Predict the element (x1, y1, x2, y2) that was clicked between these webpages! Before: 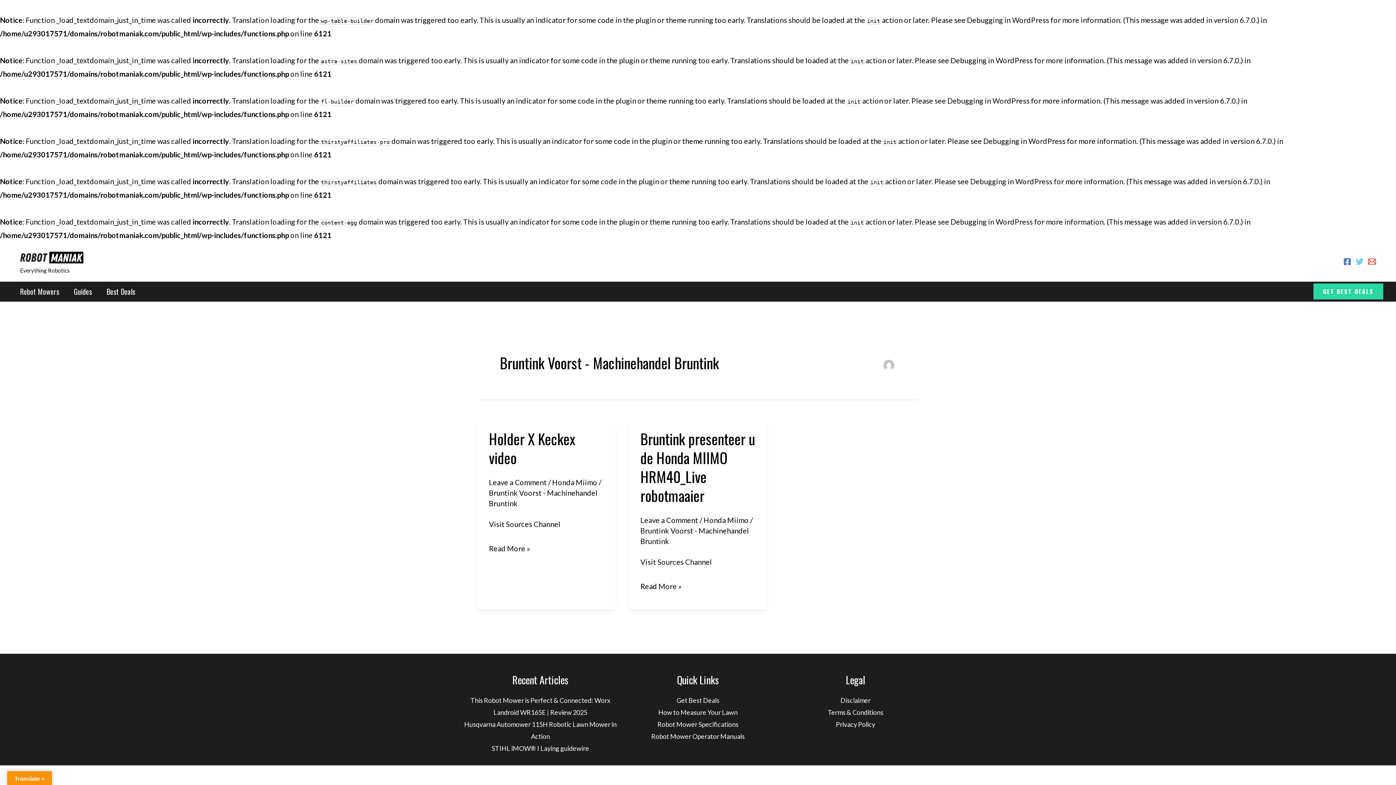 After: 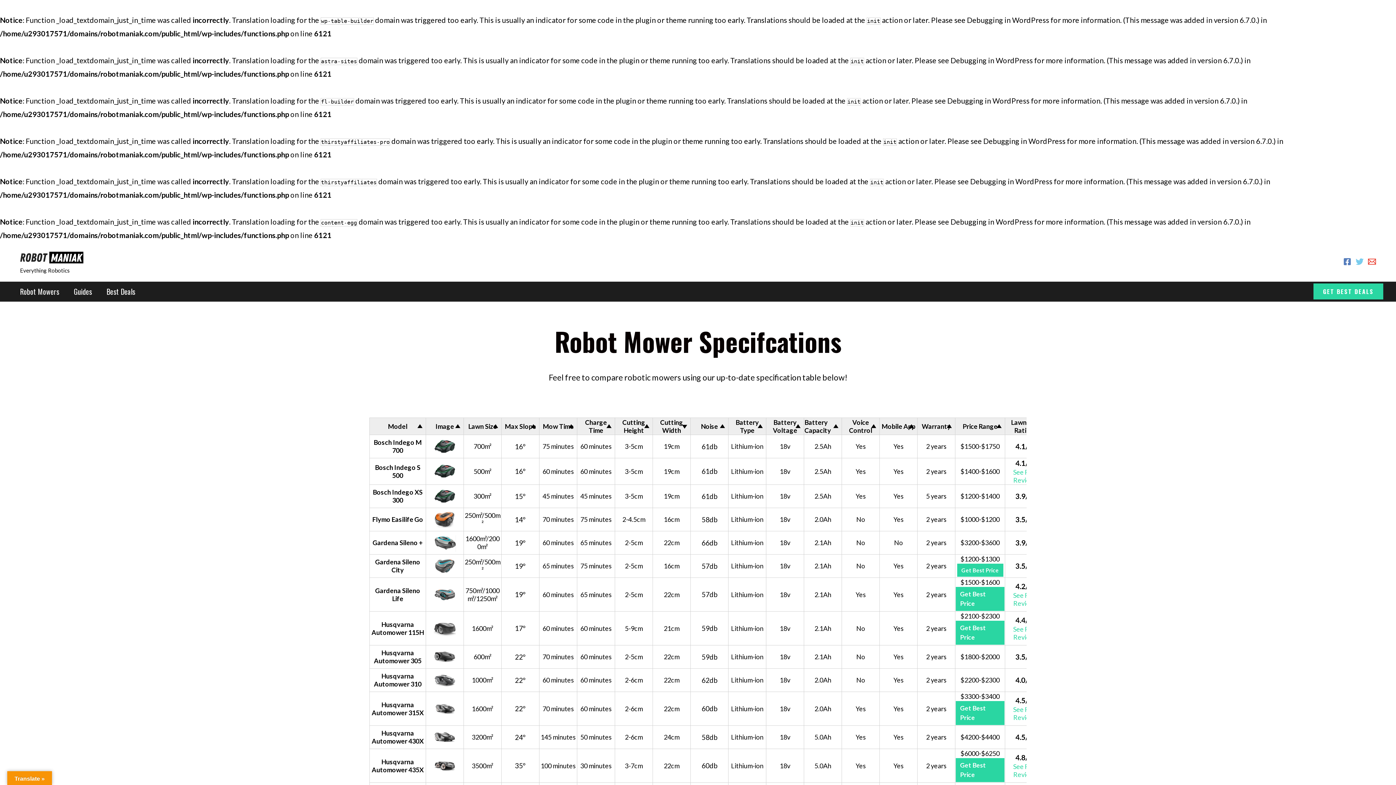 Action: bbox: (657, 720, 738, 728) label: Robot Mower Specifications